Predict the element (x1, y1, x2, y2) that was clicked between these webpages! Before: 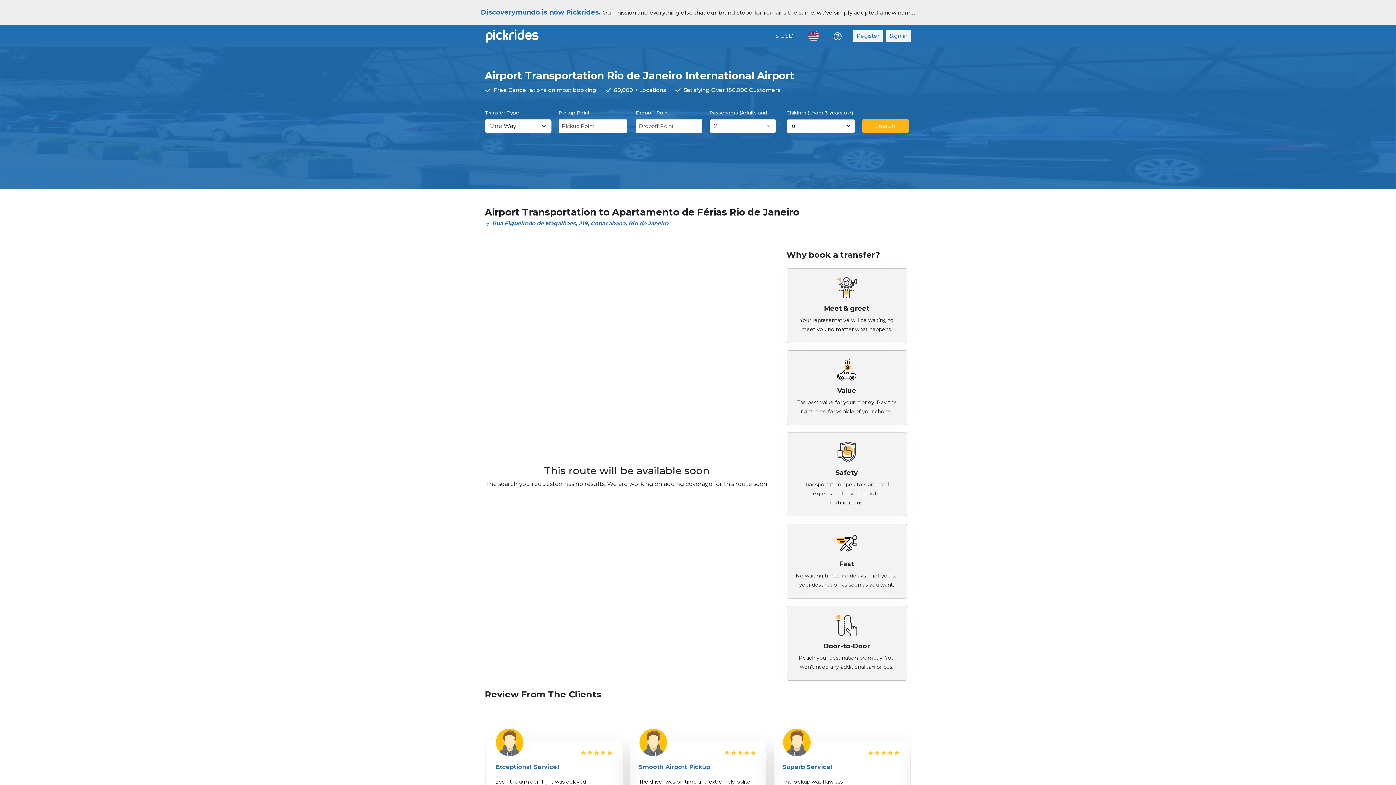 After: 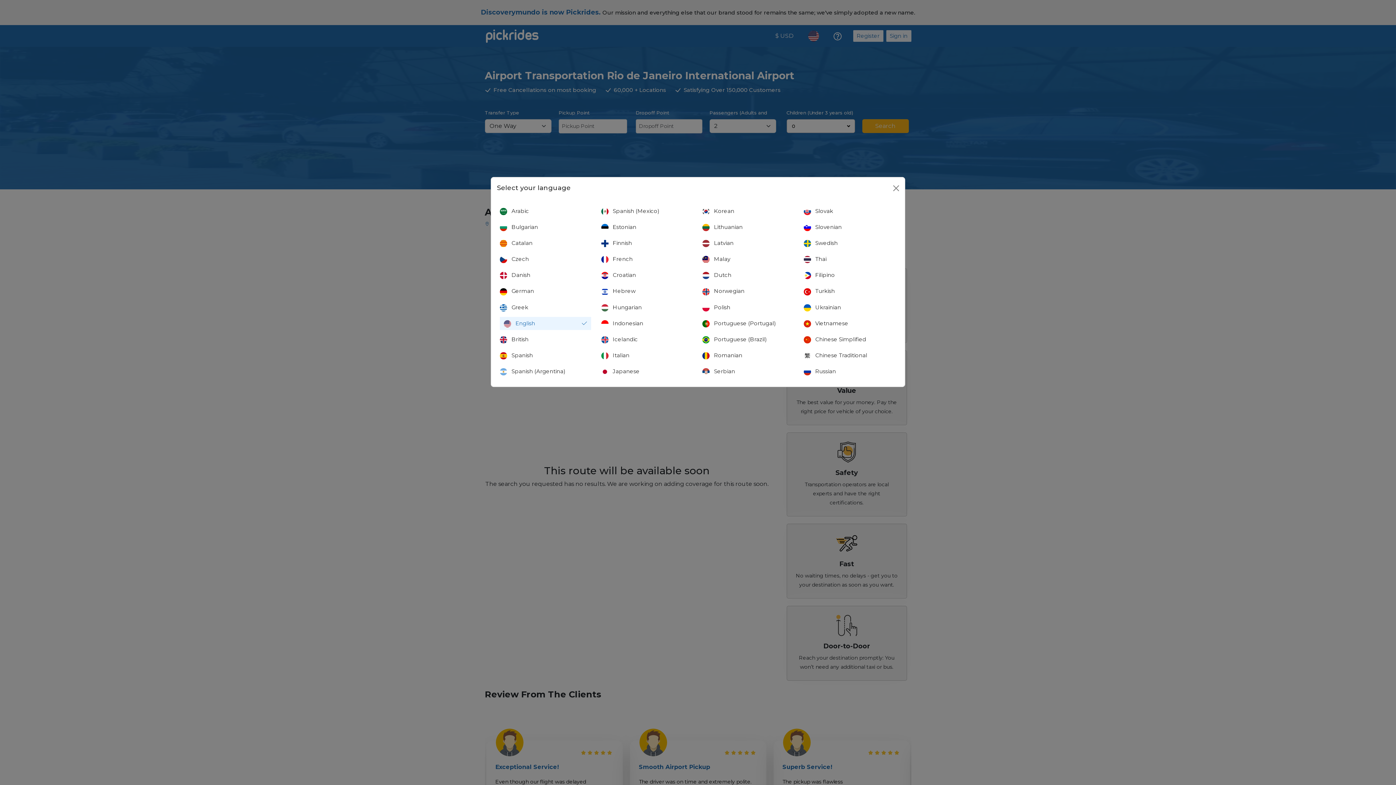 Action: bbox: (805, 28, 822, 43)